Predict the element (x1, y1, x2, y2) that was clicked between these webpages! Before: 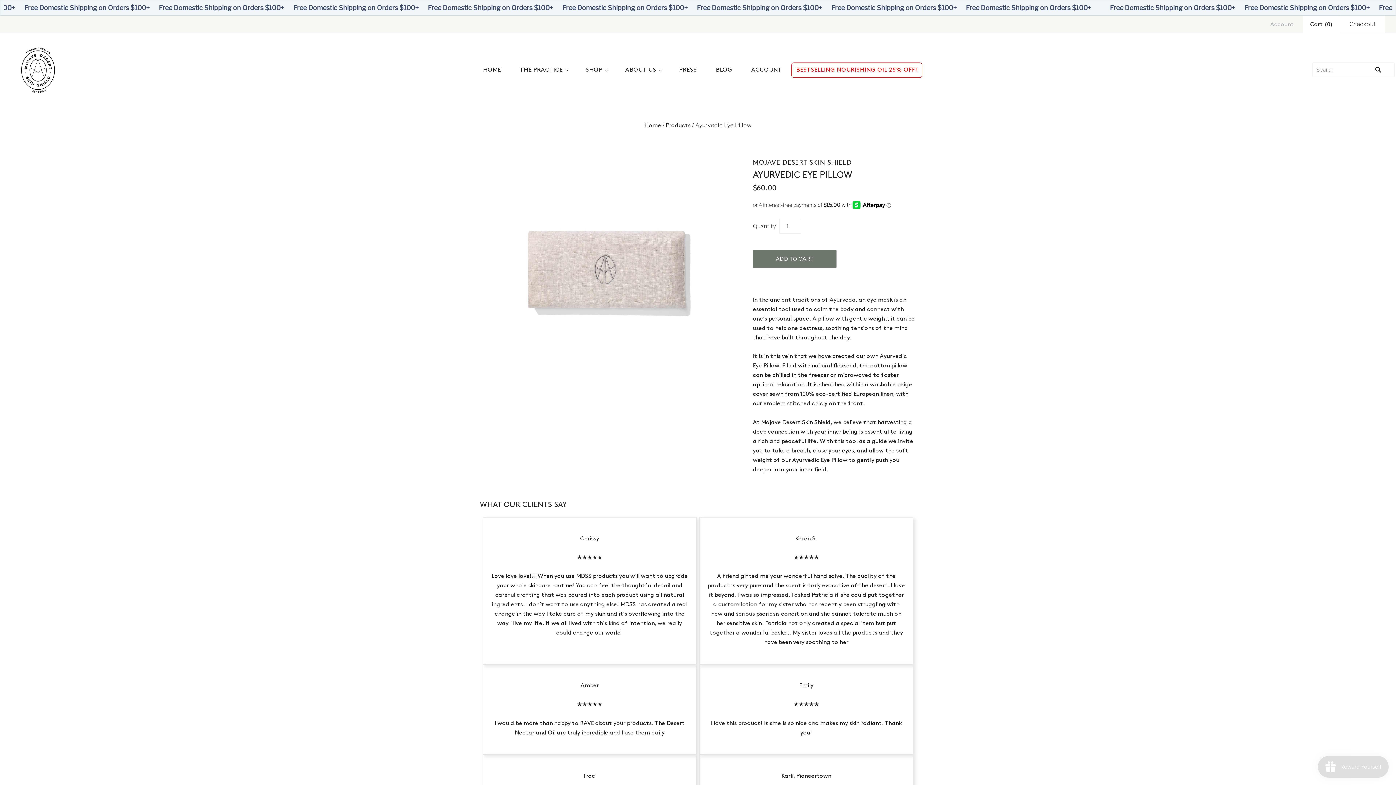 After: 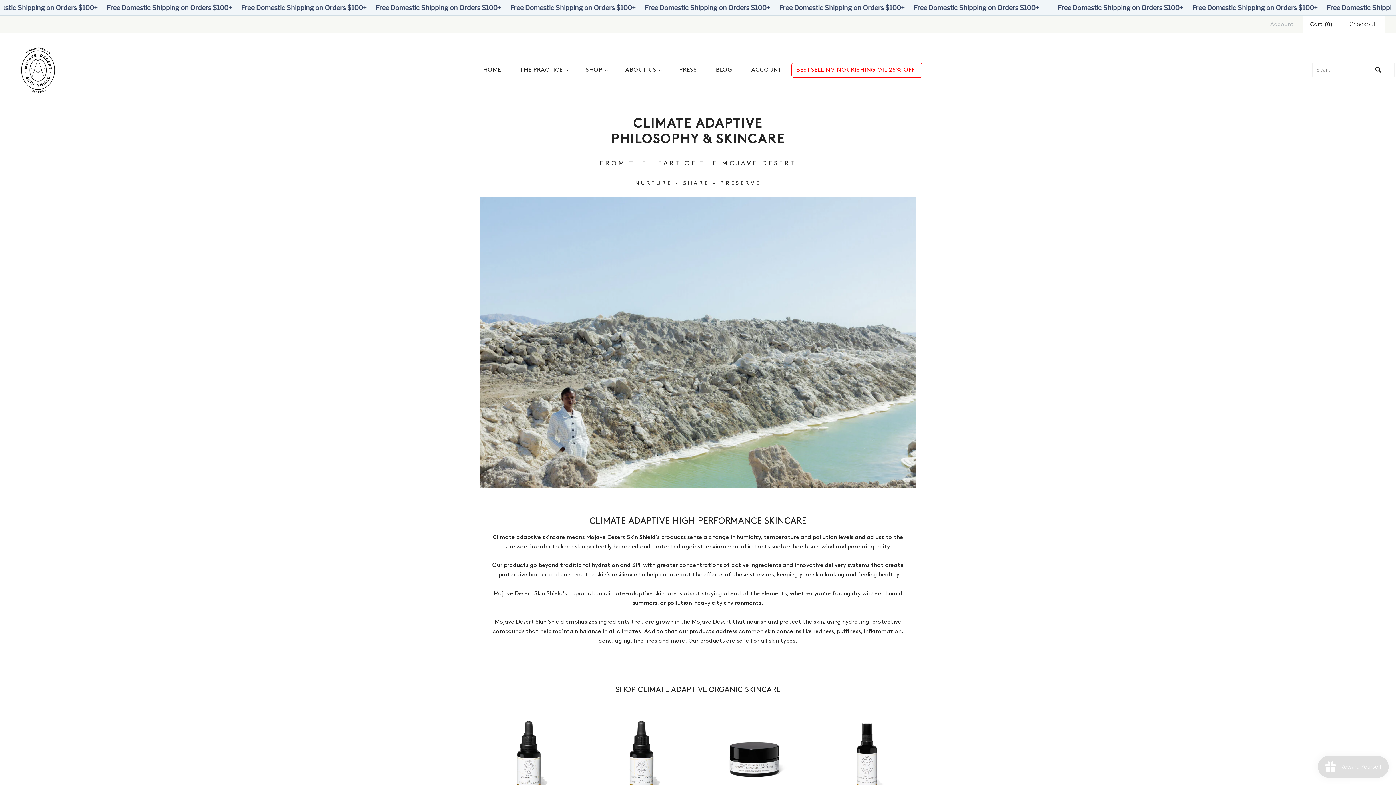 Action: bbox: (644, 122, 661, 128) label: Home